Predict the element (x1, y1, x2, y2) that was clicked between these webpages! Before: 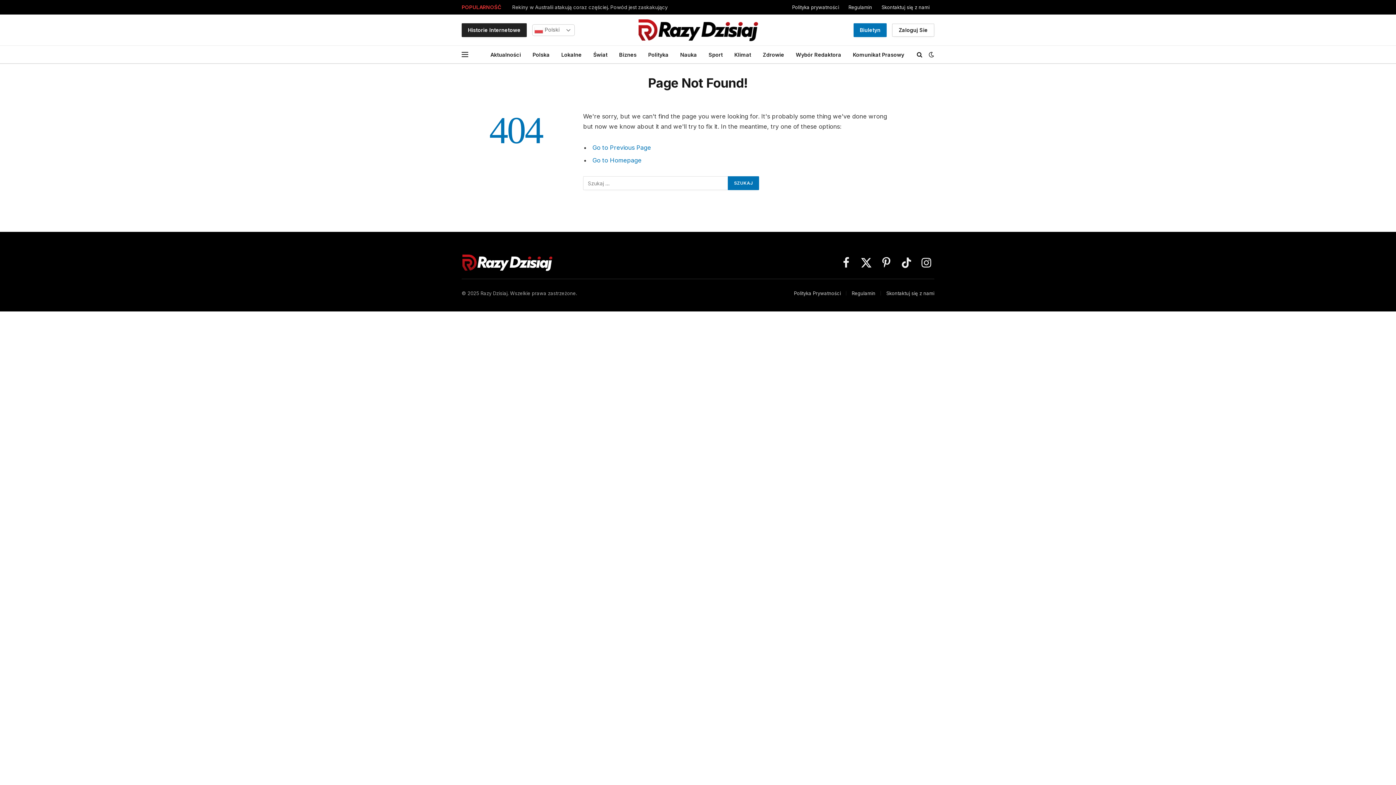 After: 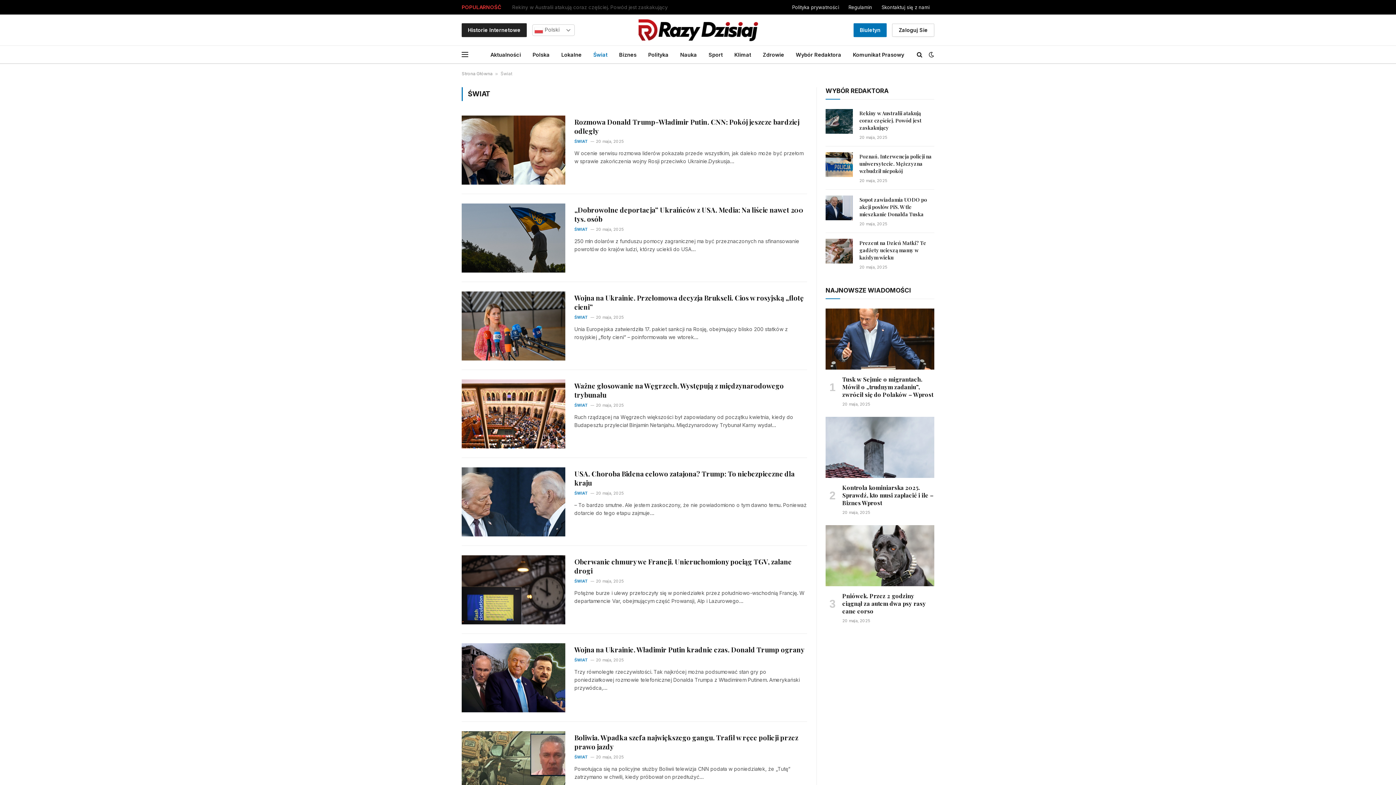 Action: label: Świat bbox: (587, 45, 613, 63)